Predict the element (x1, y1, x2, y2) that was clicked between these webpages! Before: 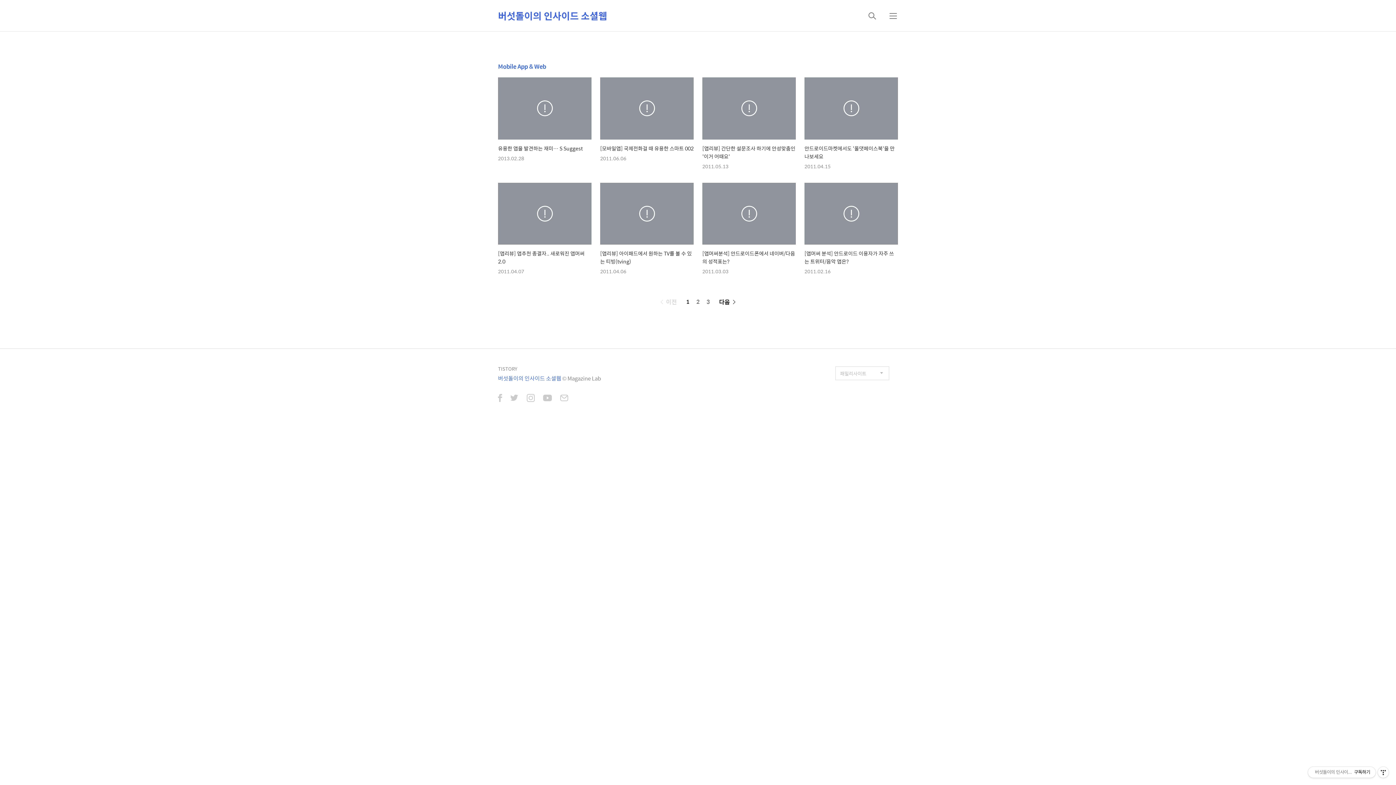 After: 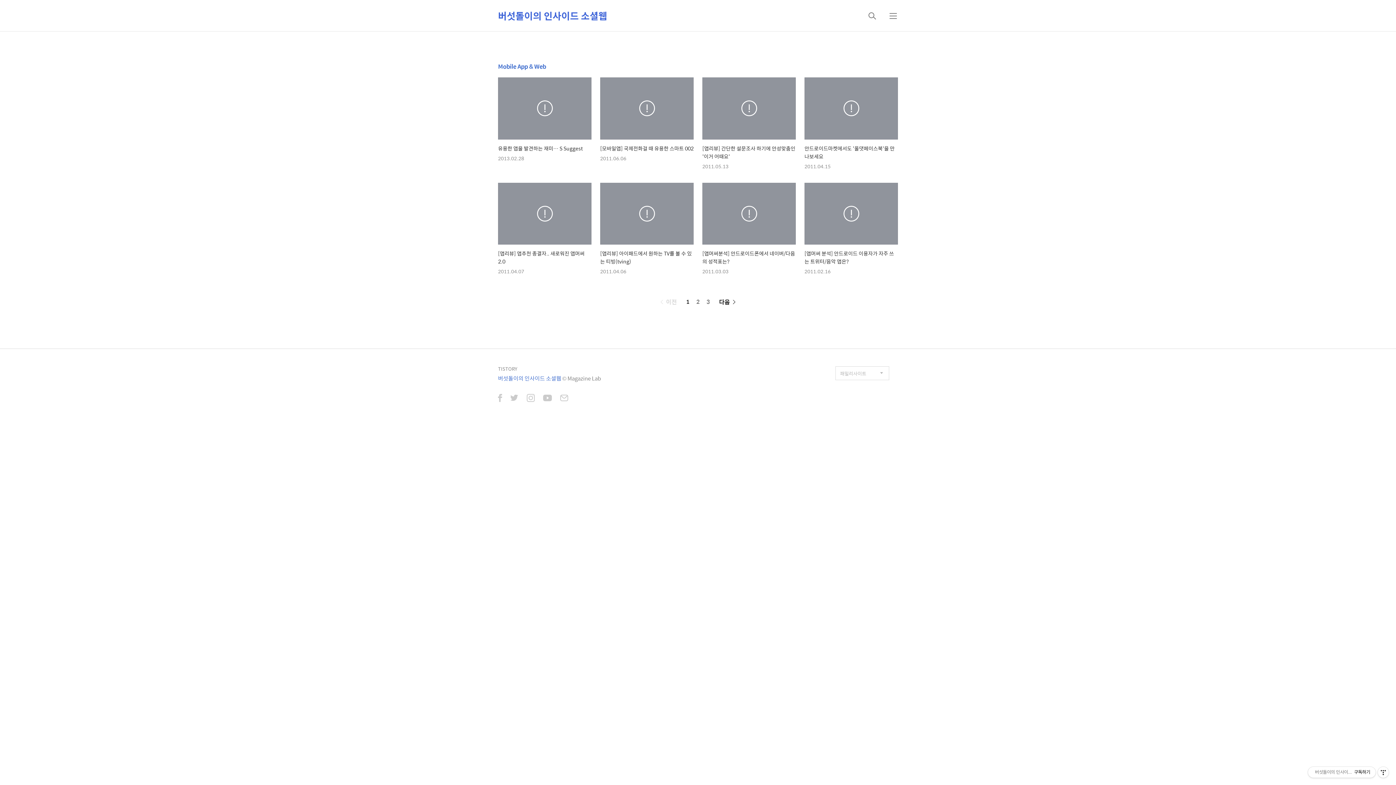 Action: bbox: (560, 394, 568, 403)